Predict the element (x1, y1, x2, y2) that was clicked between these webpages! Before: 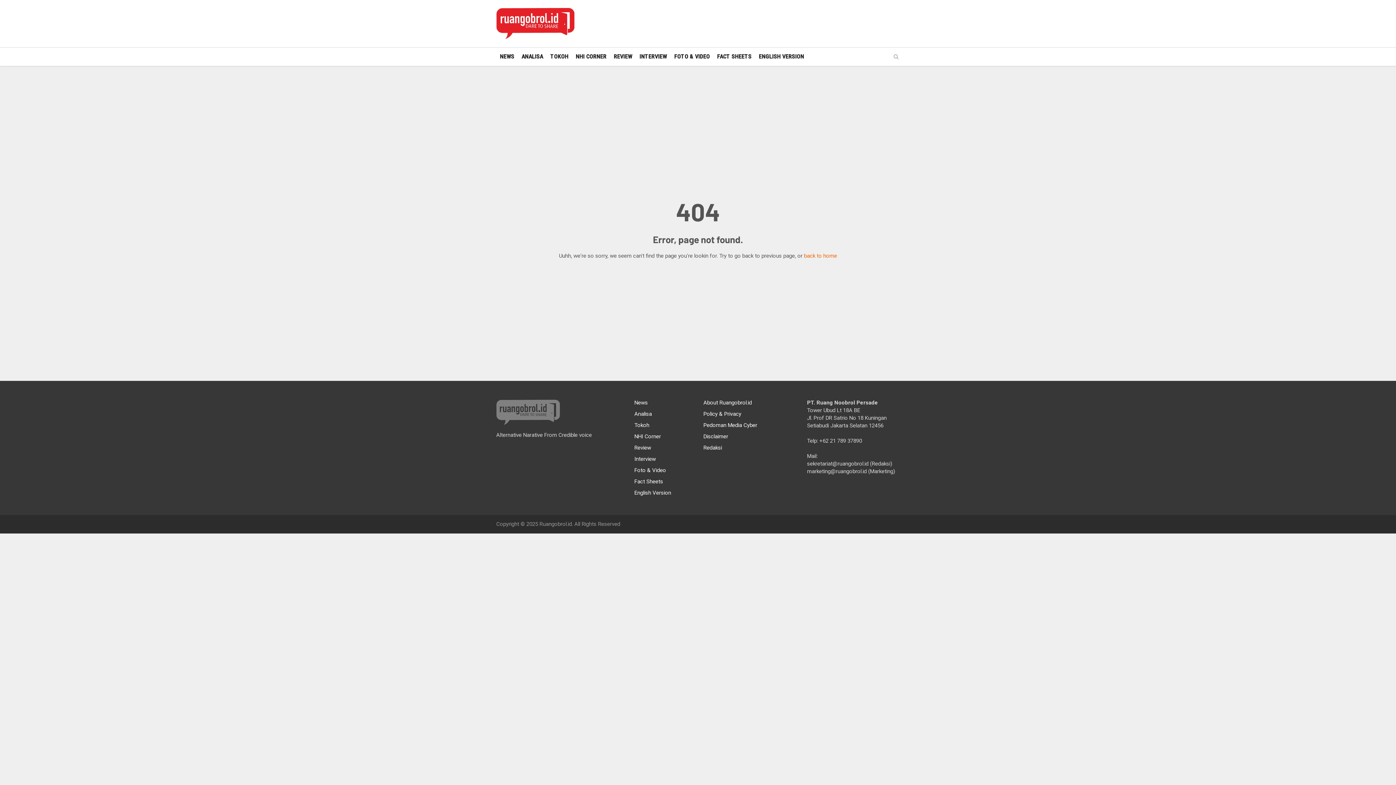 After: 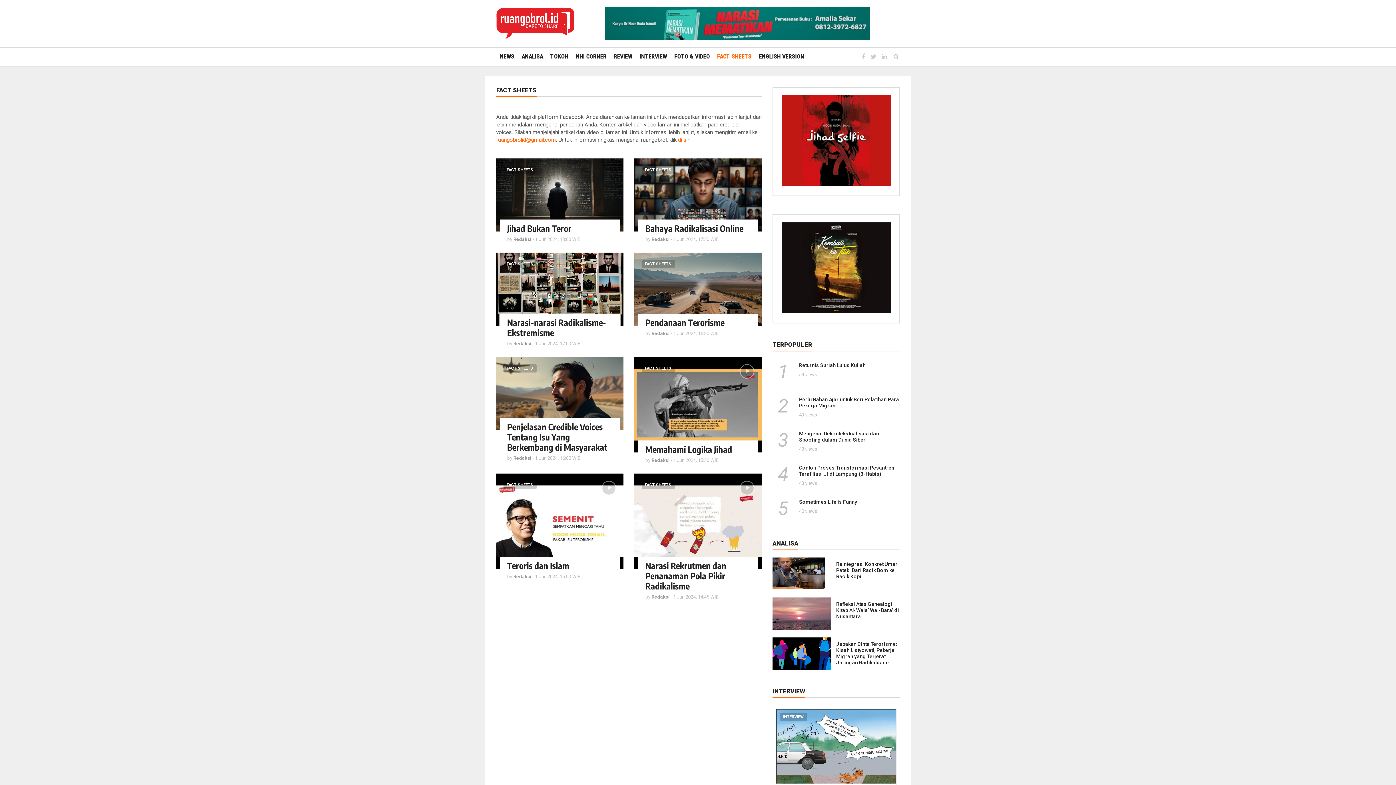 Action: bbox: (713, 47, 755, 65) label: FACT SHEETS